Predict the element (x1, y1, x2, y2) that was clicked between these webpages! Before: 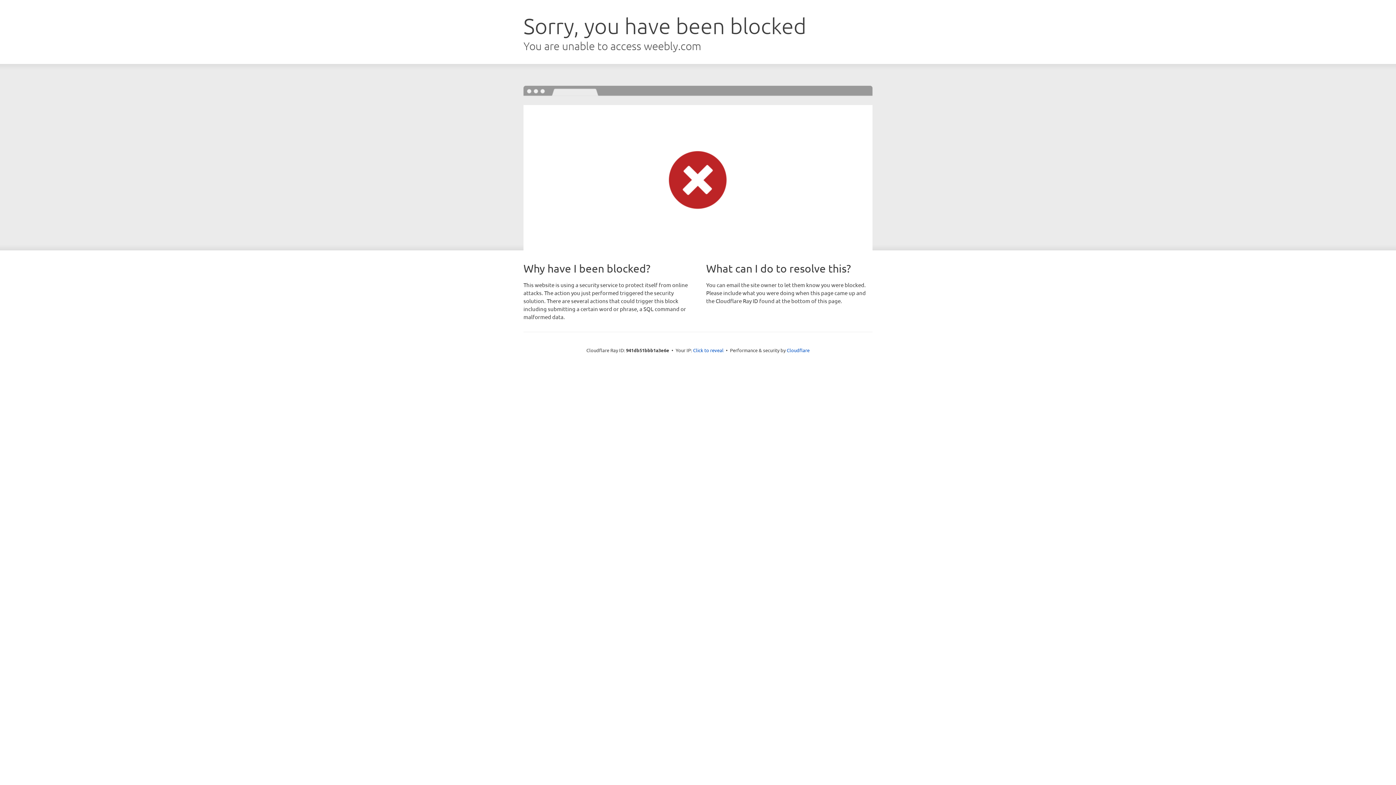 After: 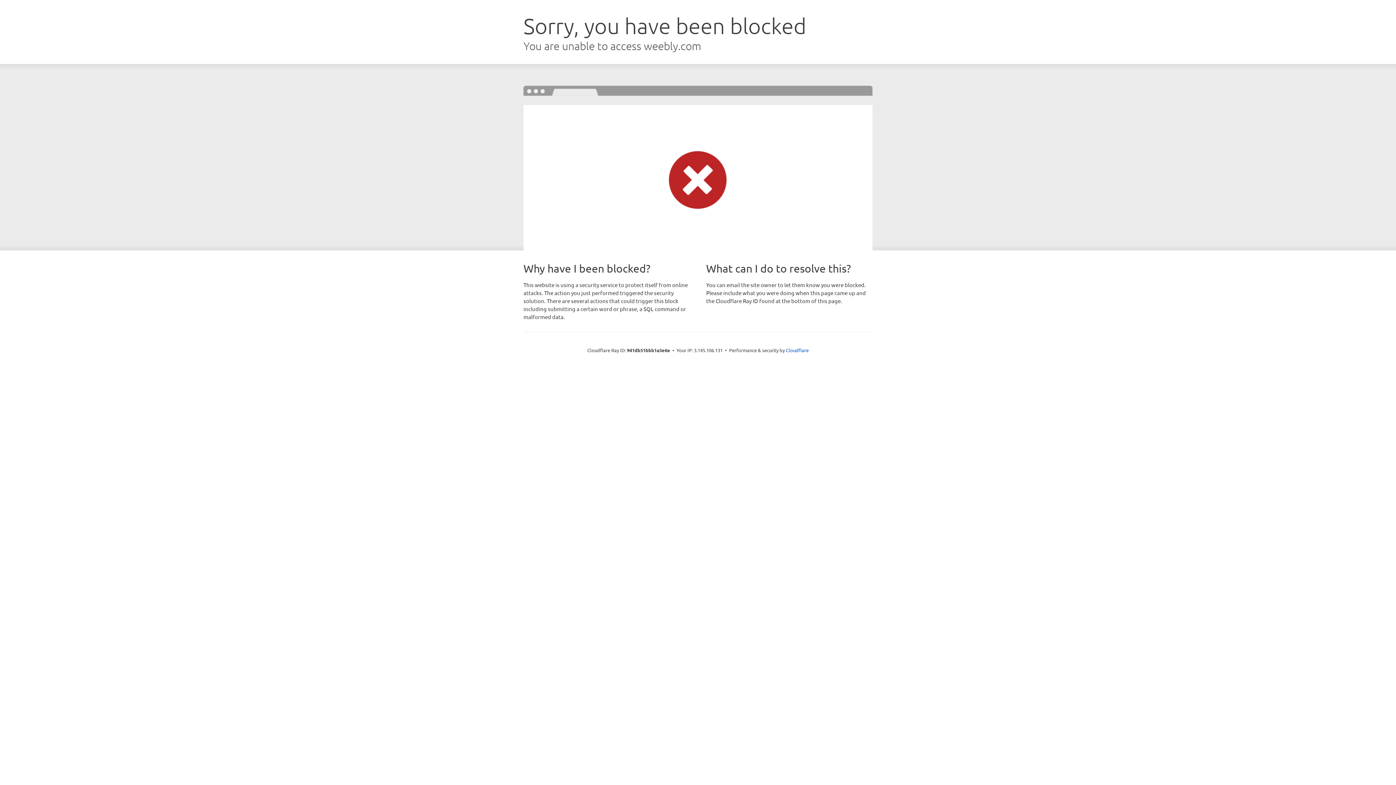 Action: label: Click to reveal bbox: (693, 346, 723, 353)